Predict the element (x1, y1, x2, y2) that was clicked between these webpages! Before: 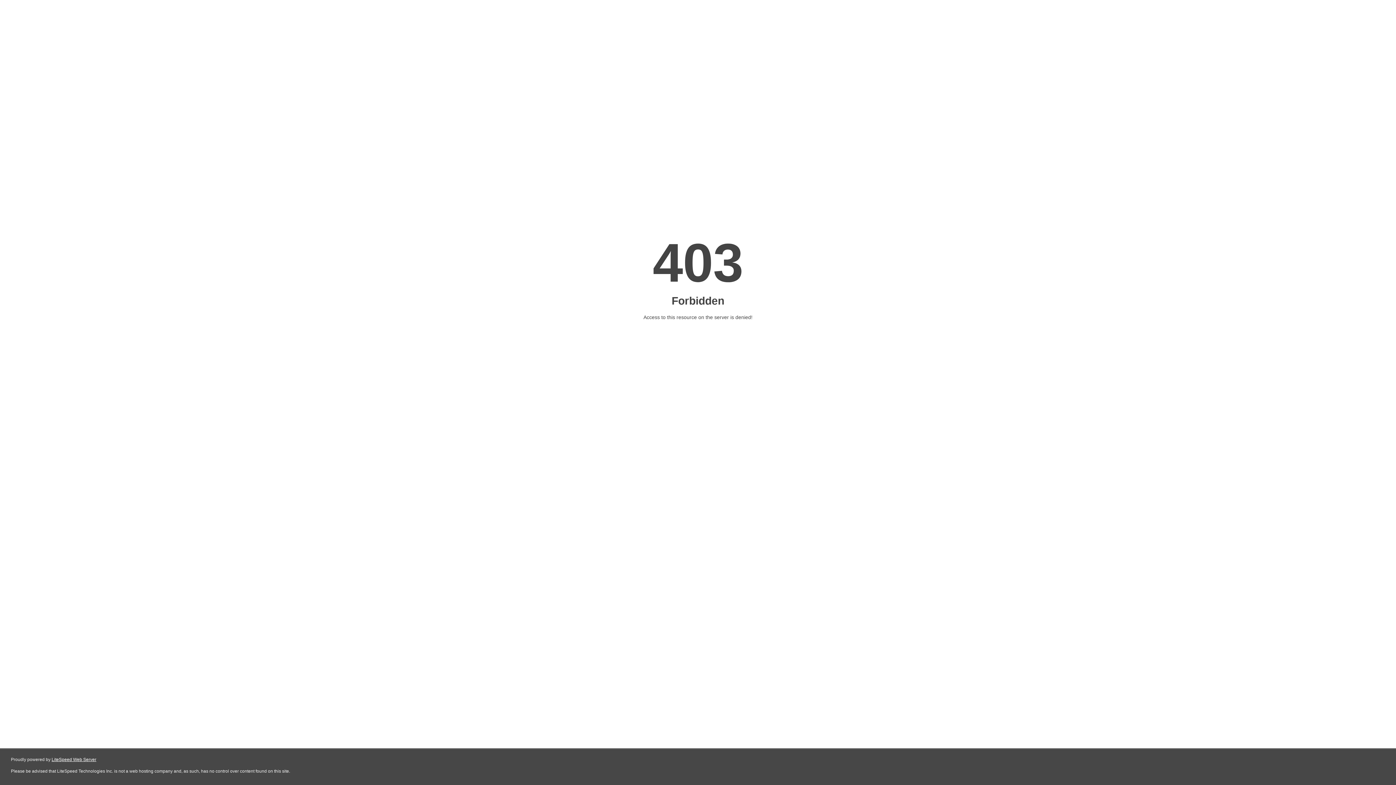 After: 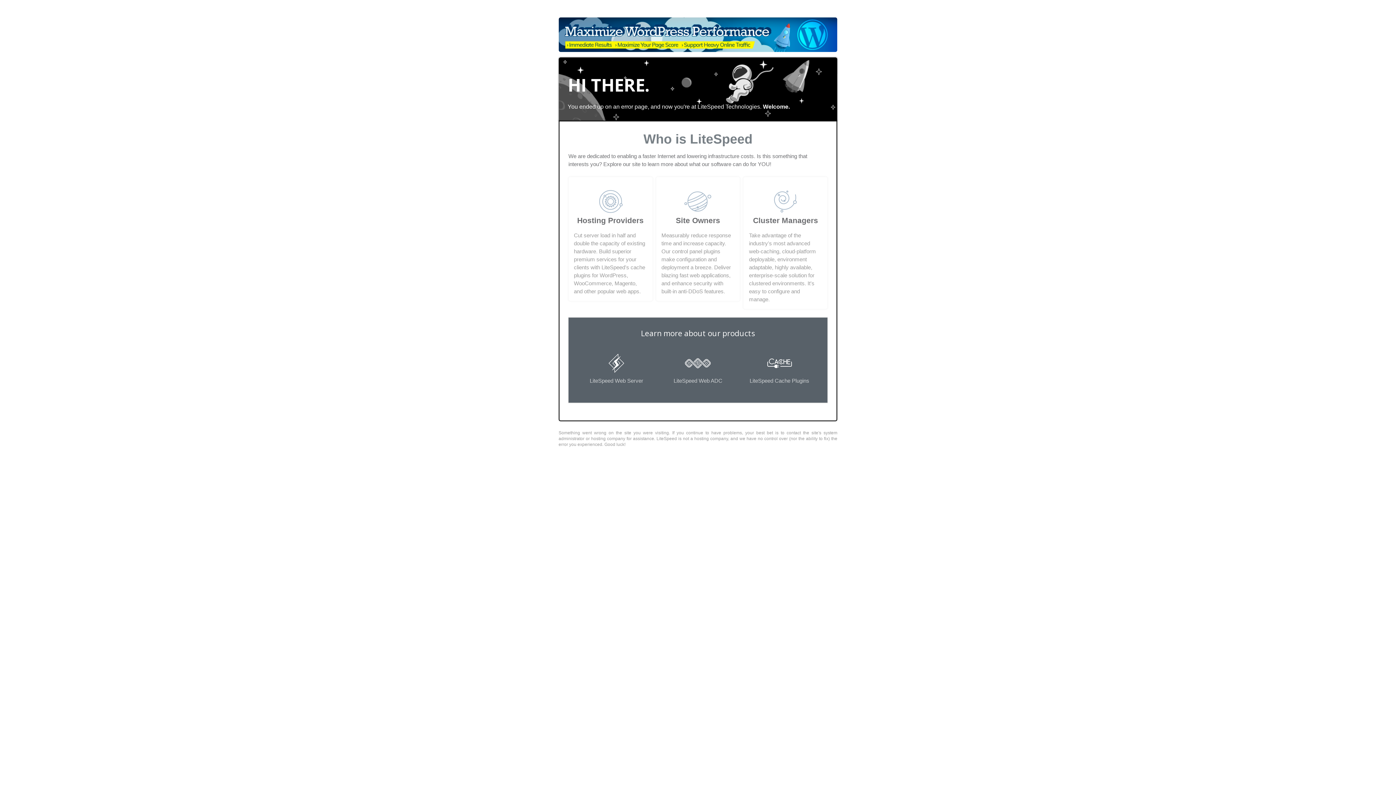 Action: bbox: (51, 757, 96, 762) label: LiteSpeed Web Server